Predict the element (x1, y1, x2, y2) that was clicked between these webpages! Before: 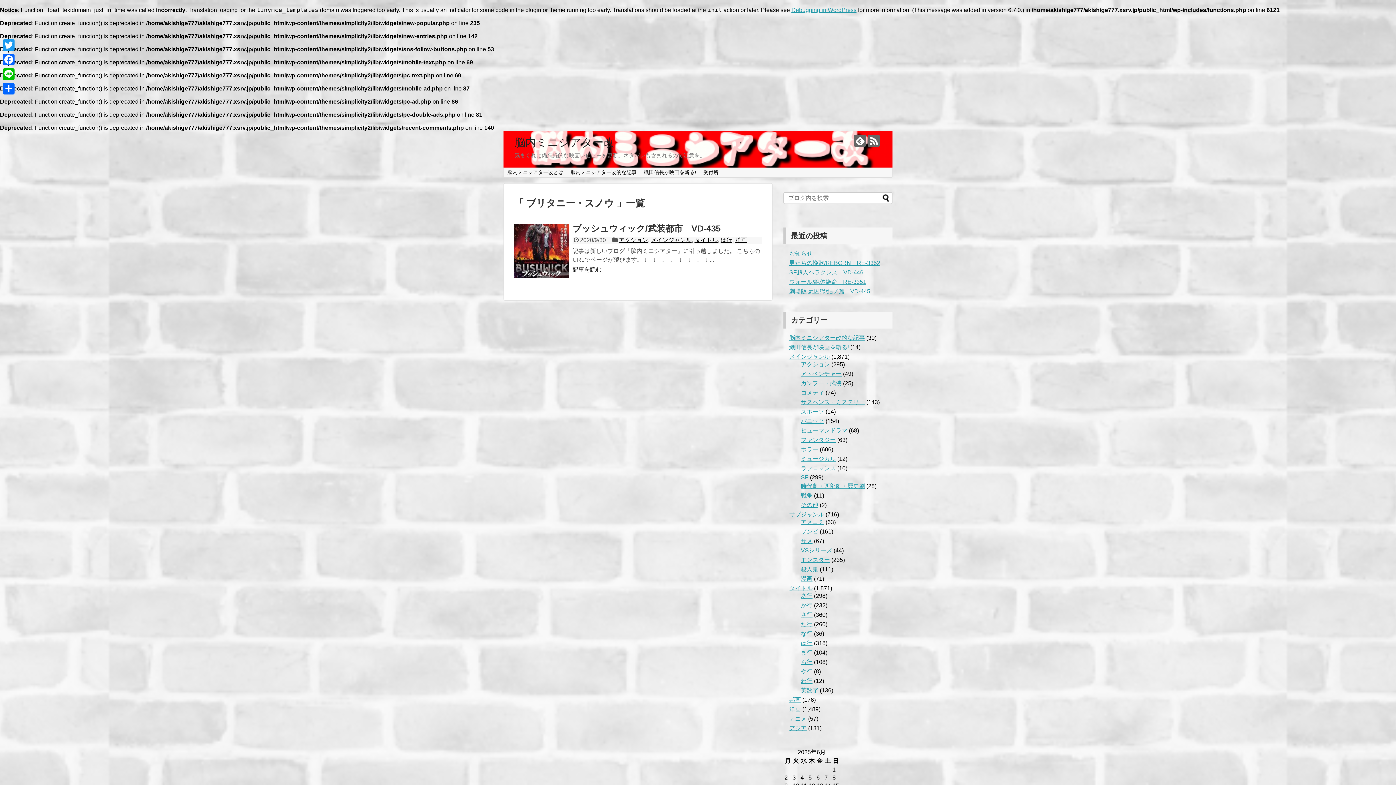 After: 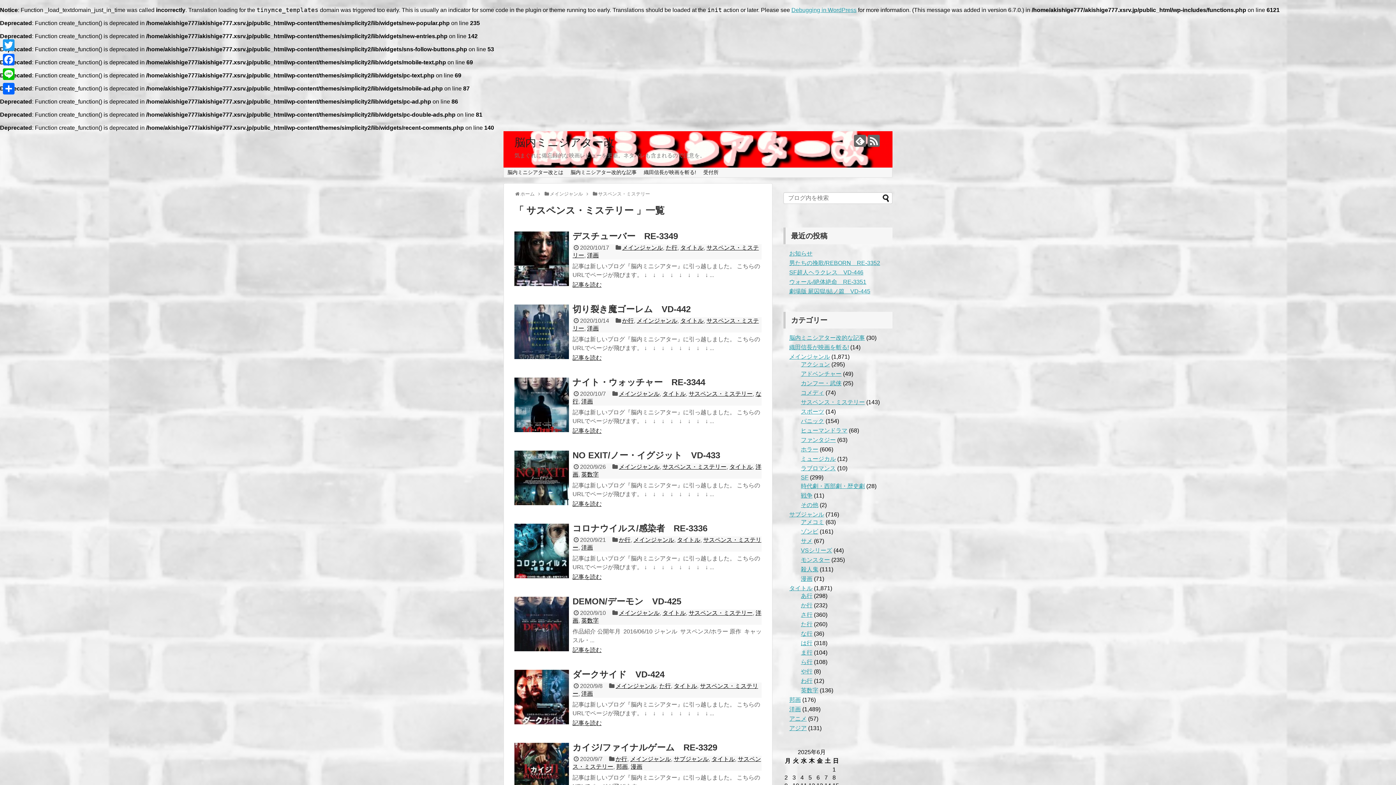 Action: bbox: (801, 399, 865, 405) label: サスペンス・ミステリー